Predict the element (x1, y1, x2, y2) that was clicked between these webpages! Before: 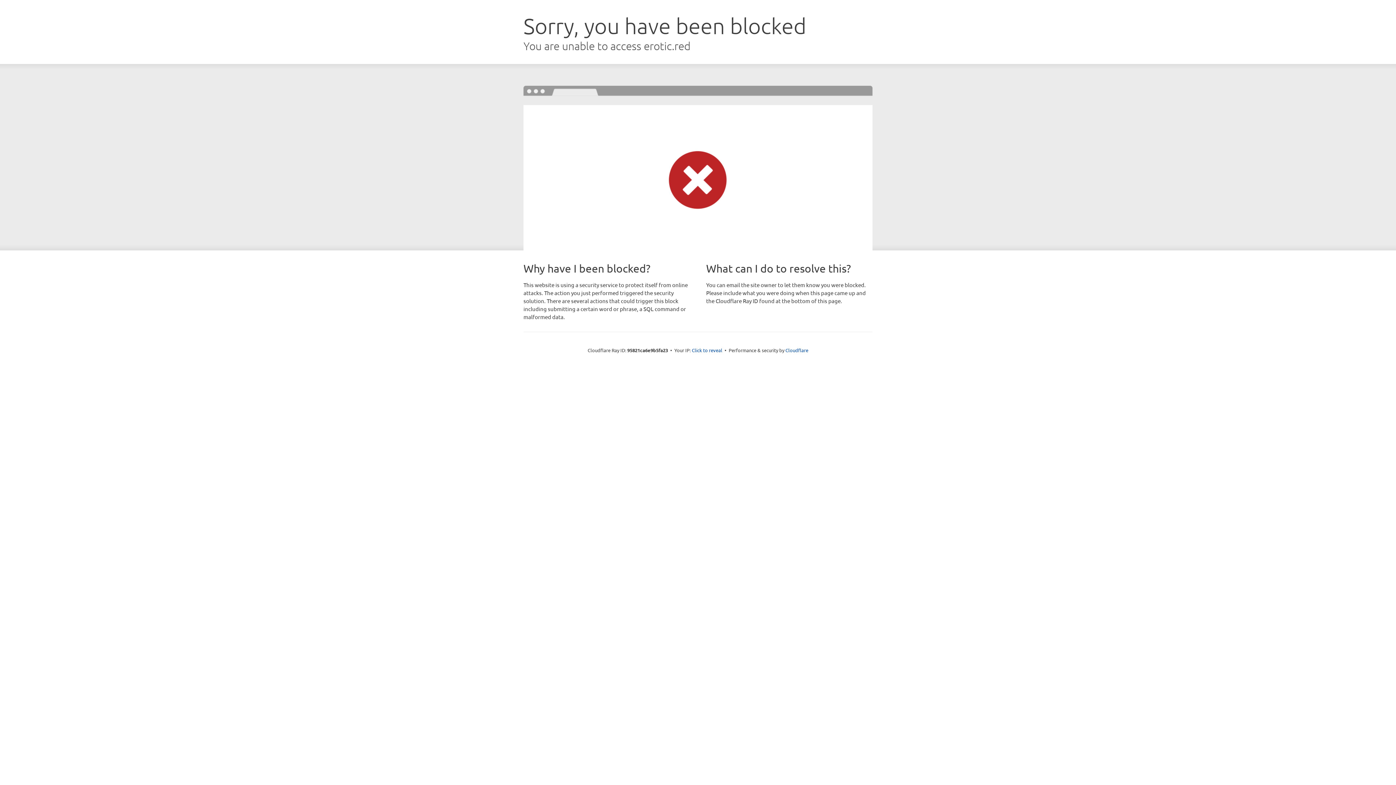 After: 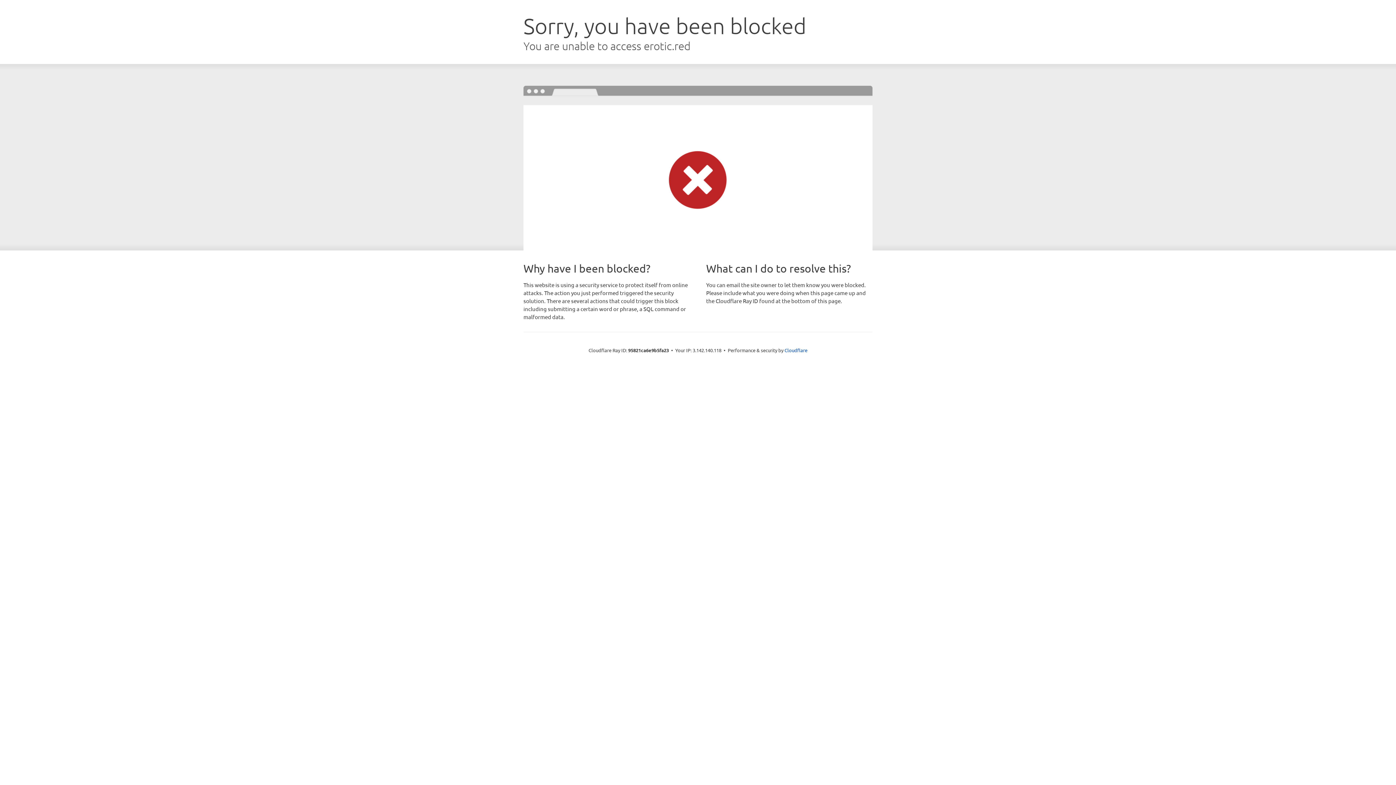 Action: label: Click to reveal bbox: (692, 346, 722, 353)